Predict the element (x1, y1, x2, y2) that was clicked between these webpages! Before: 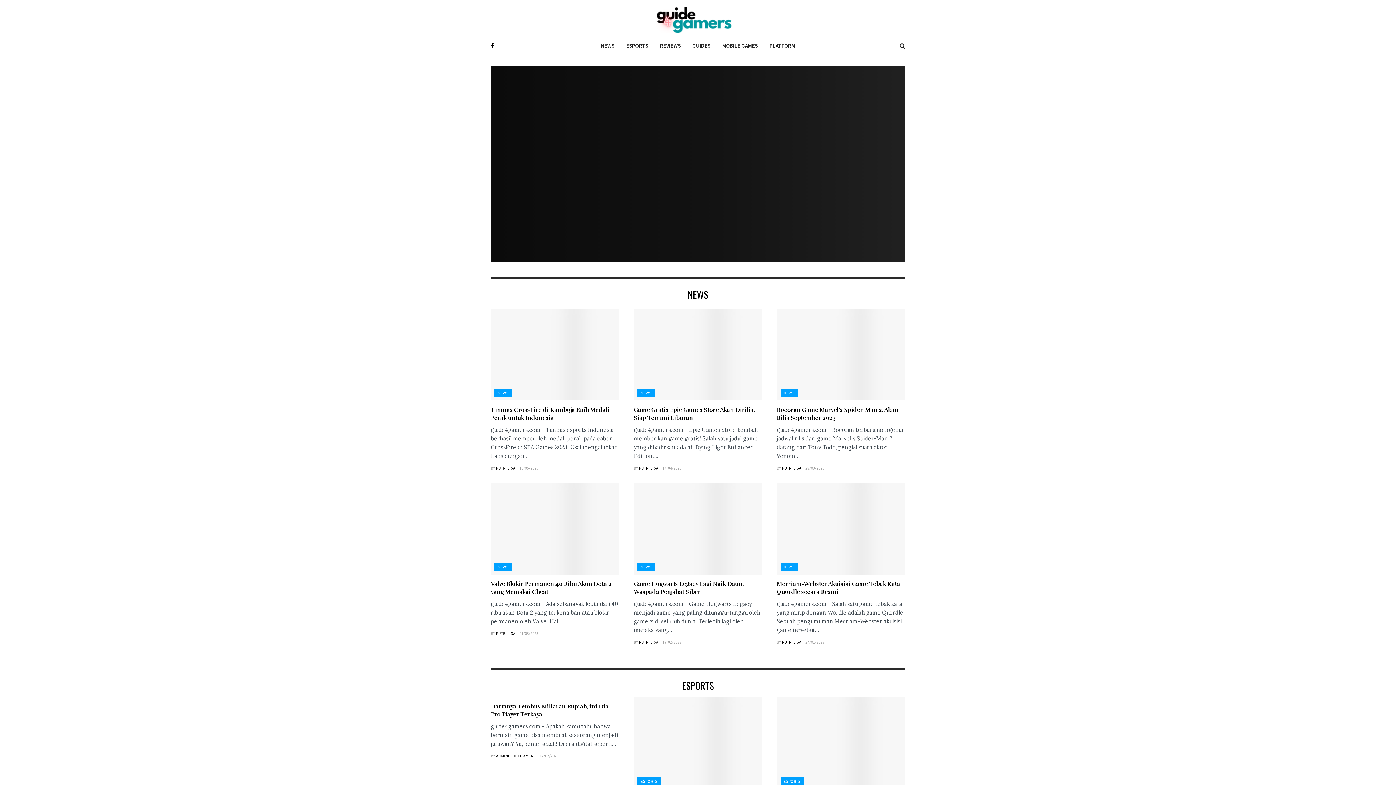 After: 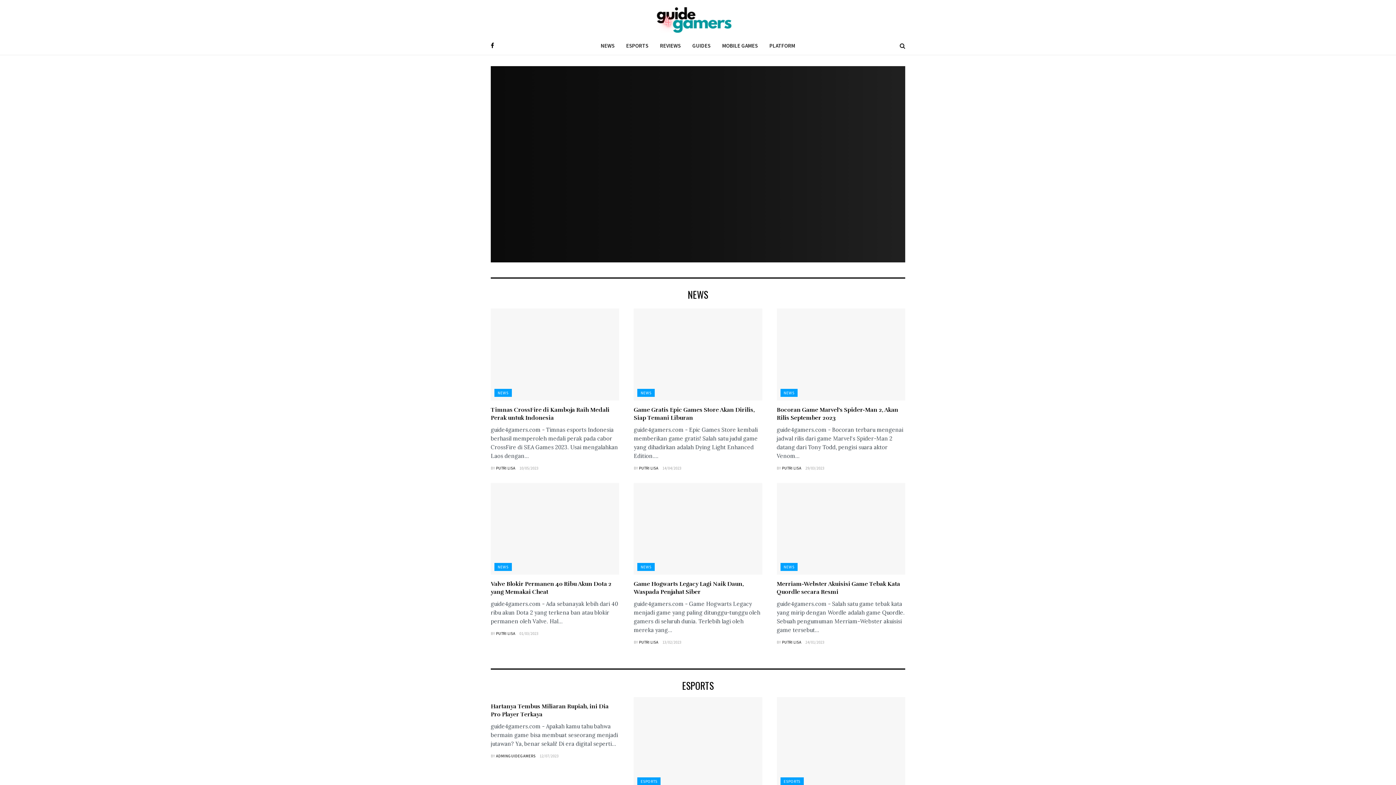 Action: bbox: (629, 3, 767, 32)